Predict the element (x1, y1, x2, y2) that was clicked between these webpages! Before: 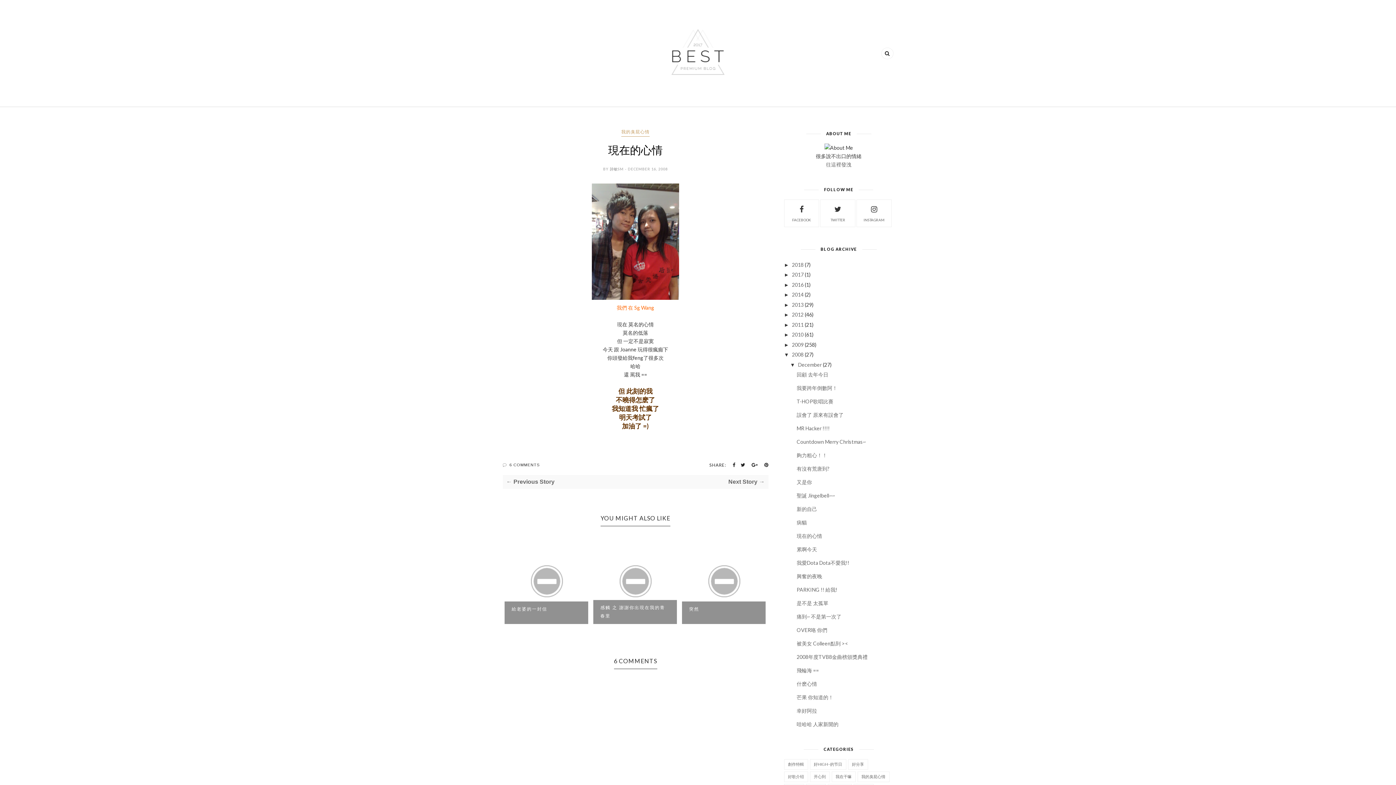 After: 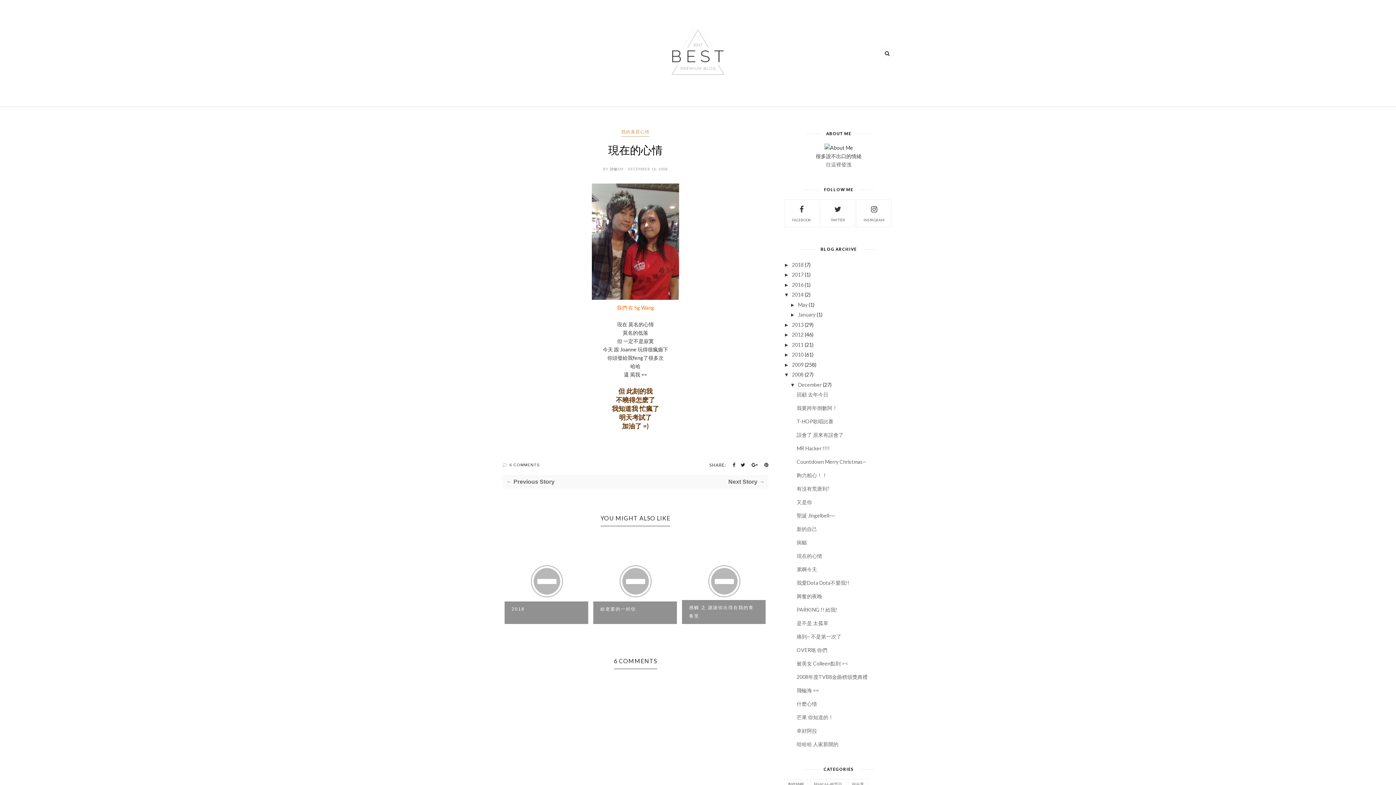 Action: bbox: (784, 292, 792, 297) label: ►  